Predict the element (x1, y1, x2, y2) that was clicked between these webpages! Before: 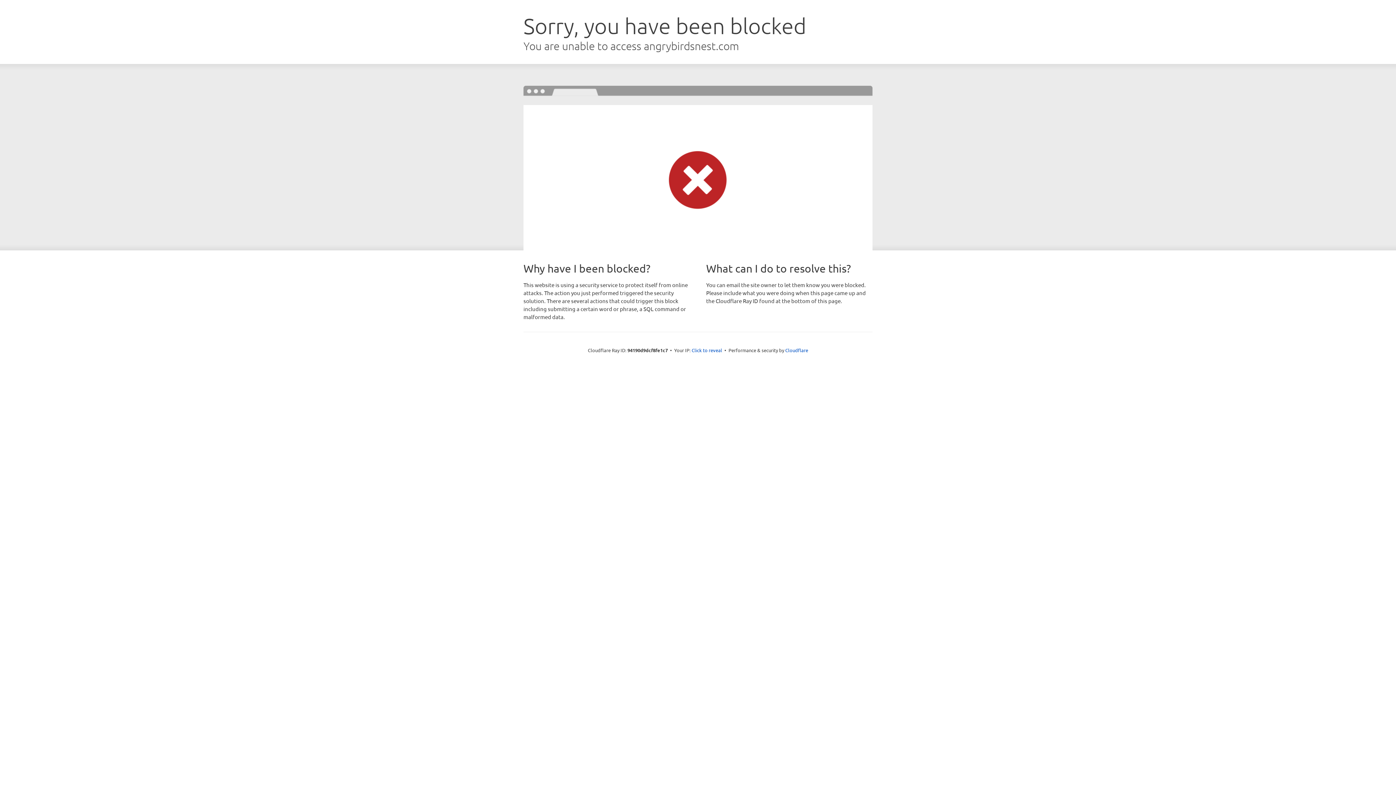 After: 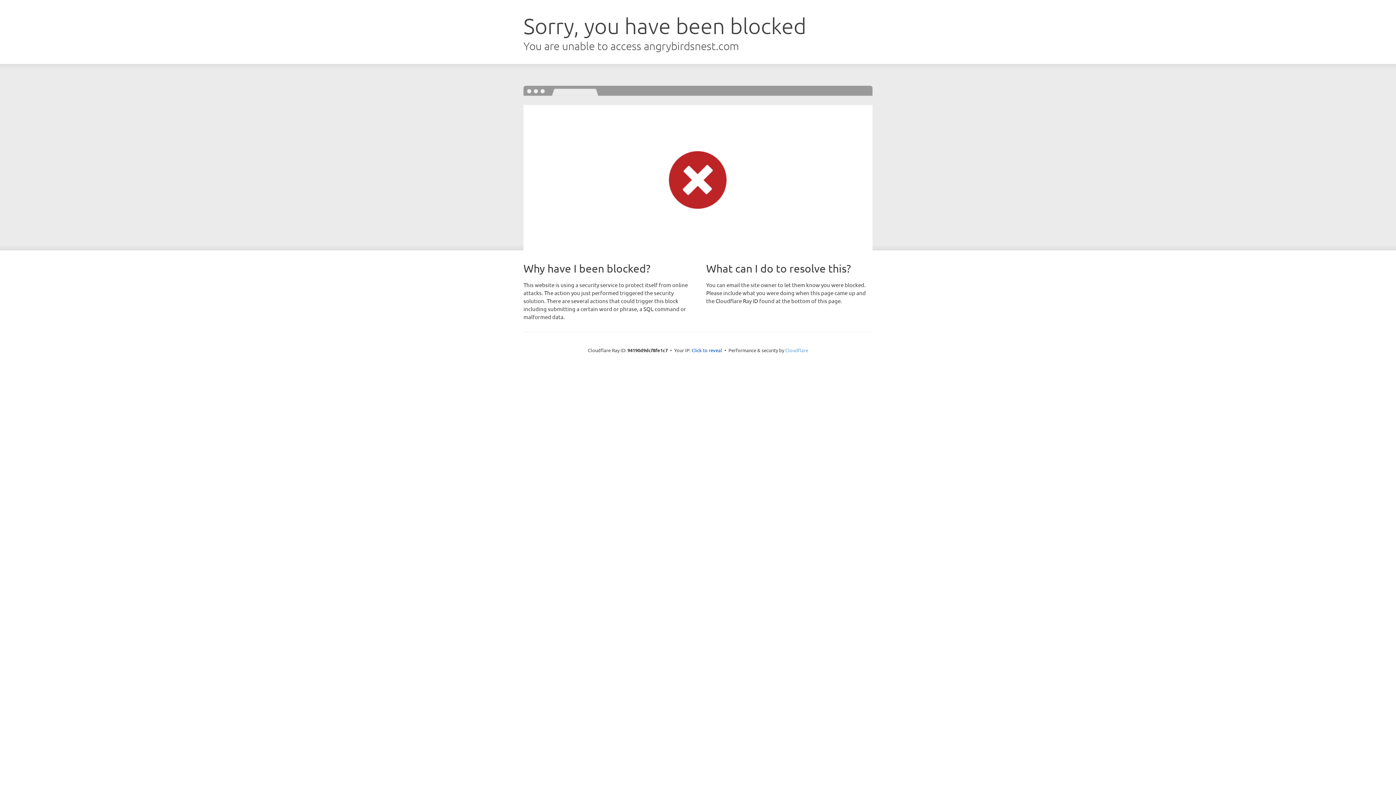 Action: bbox: (785, 347, 808, 353) label: Cloudflare